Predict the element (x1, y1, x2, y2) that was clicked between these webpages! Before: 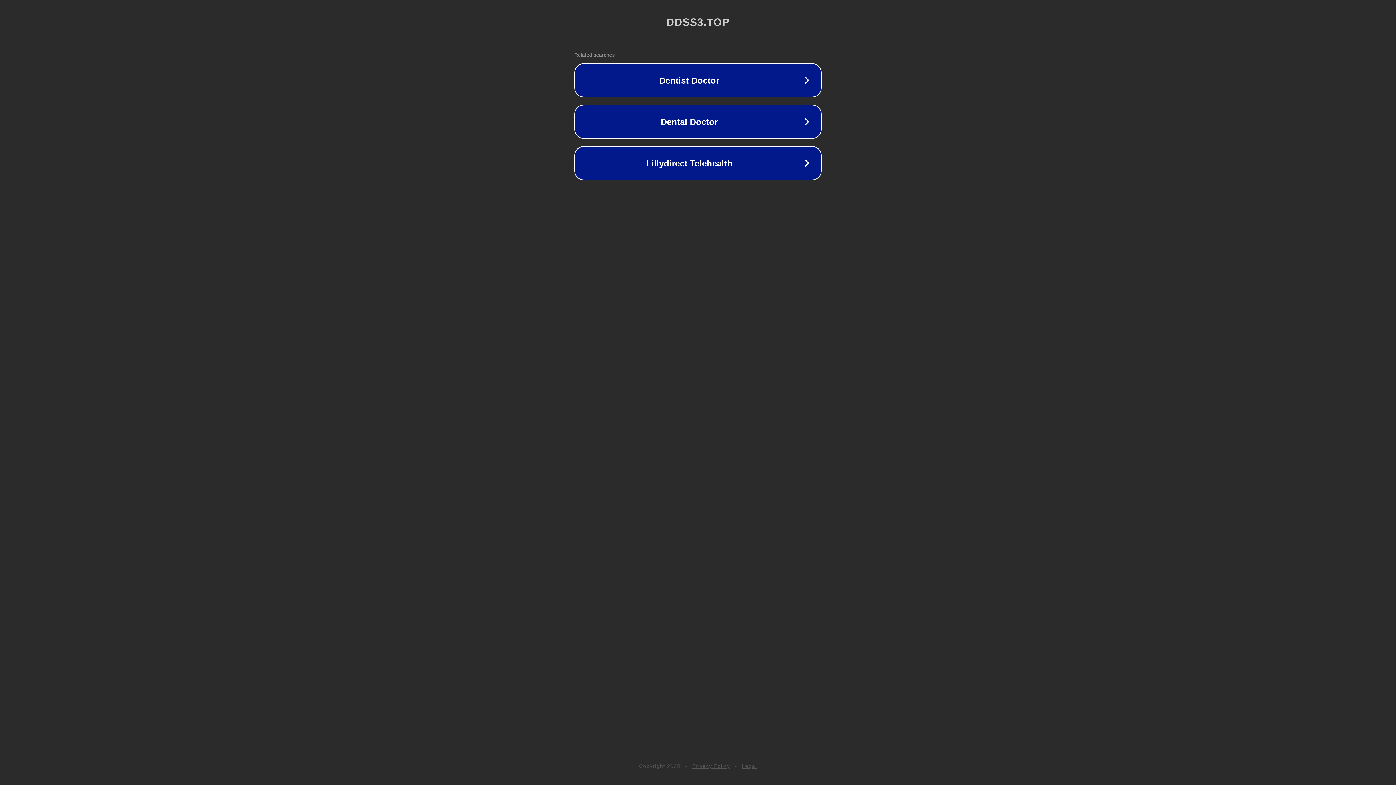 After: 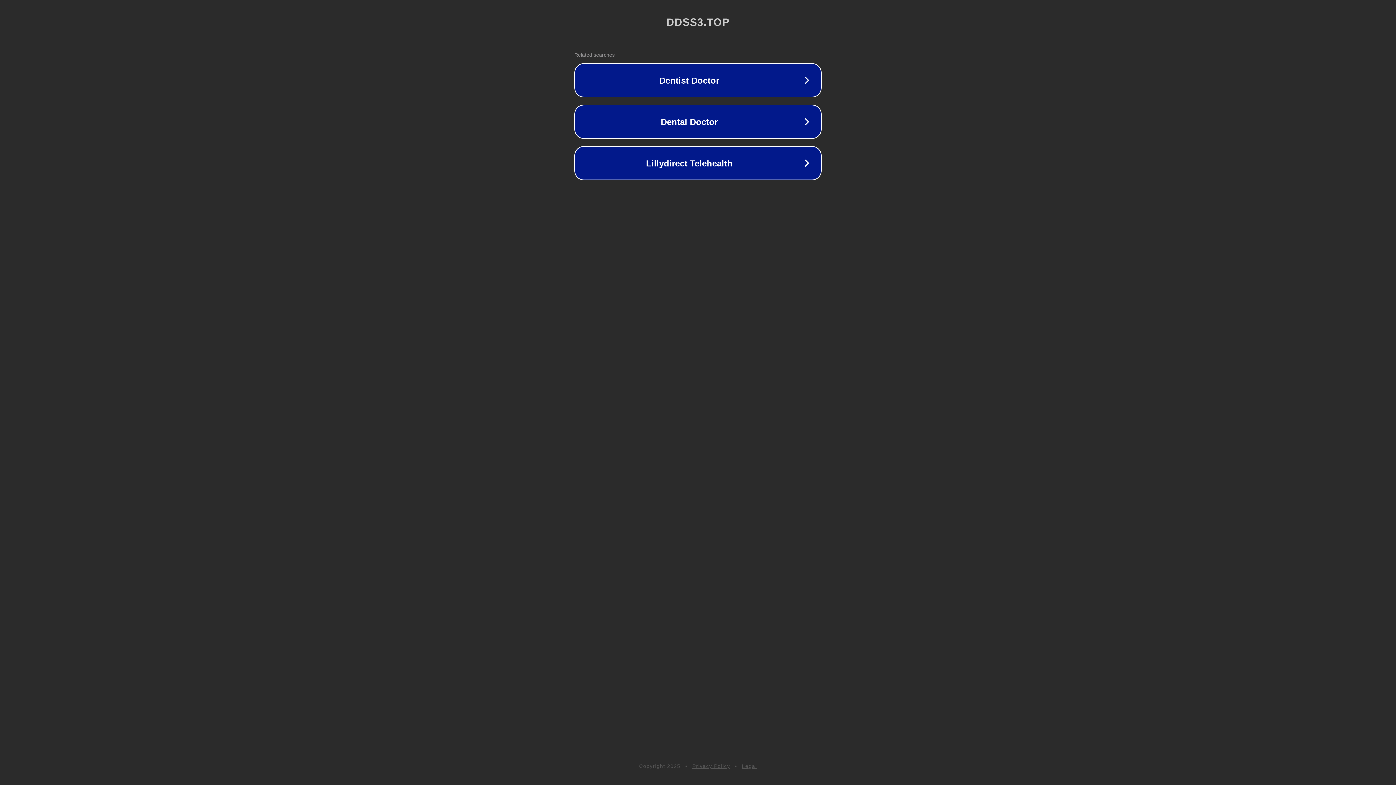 Action: label: Privacy Policy bbox: (692, 763, 730, 769)